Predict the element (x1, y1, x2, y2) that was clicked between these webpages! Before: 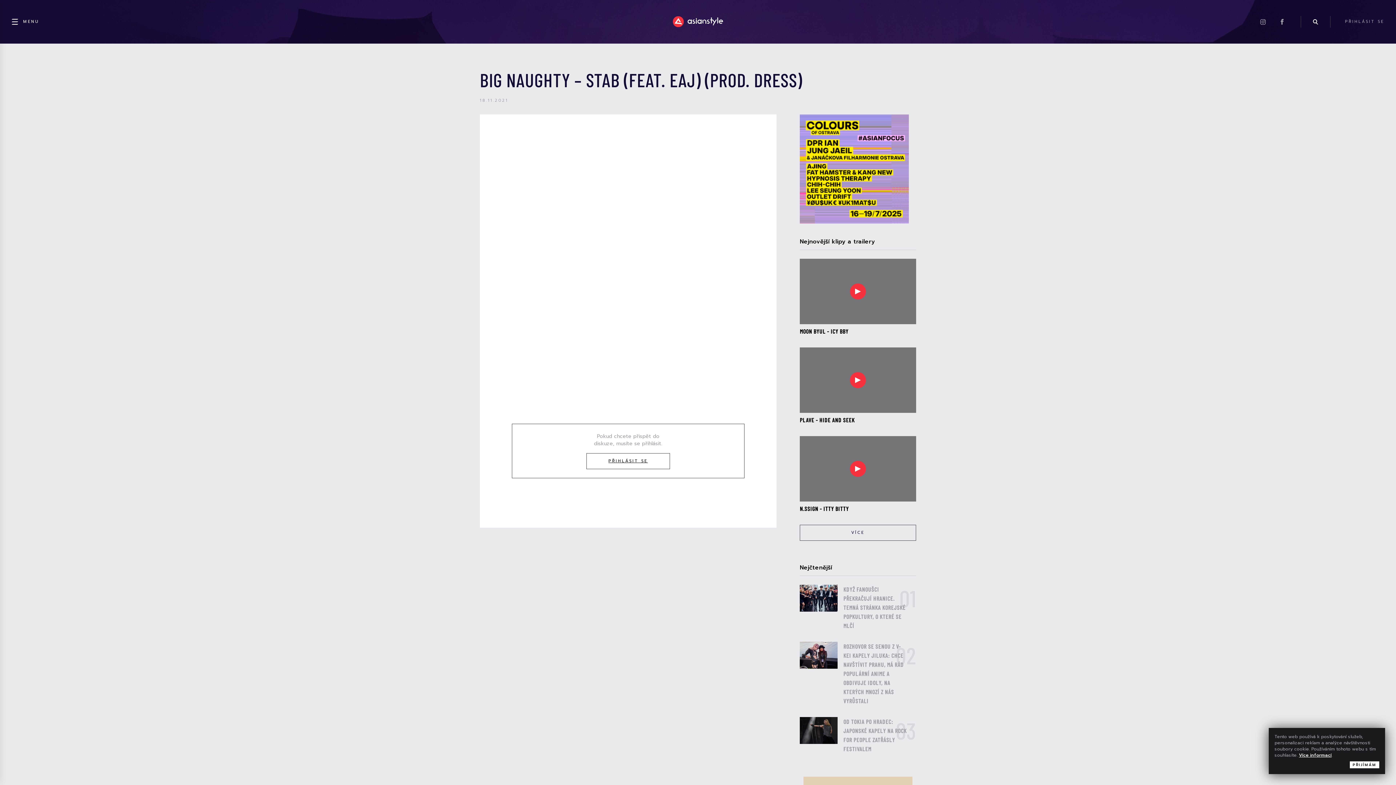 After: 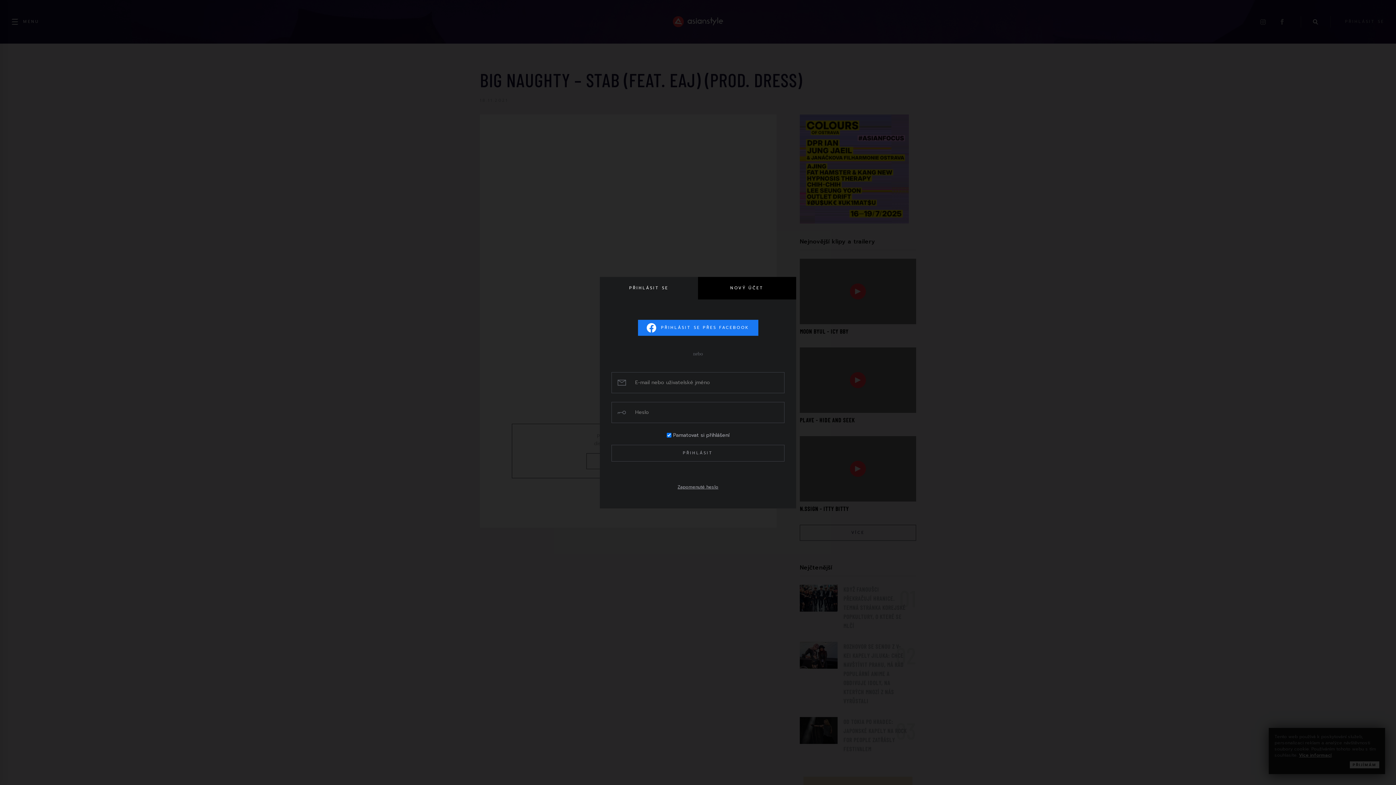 Action: label: PŘIHLÁSIT SE bbox: (586, 453, 670, 469)